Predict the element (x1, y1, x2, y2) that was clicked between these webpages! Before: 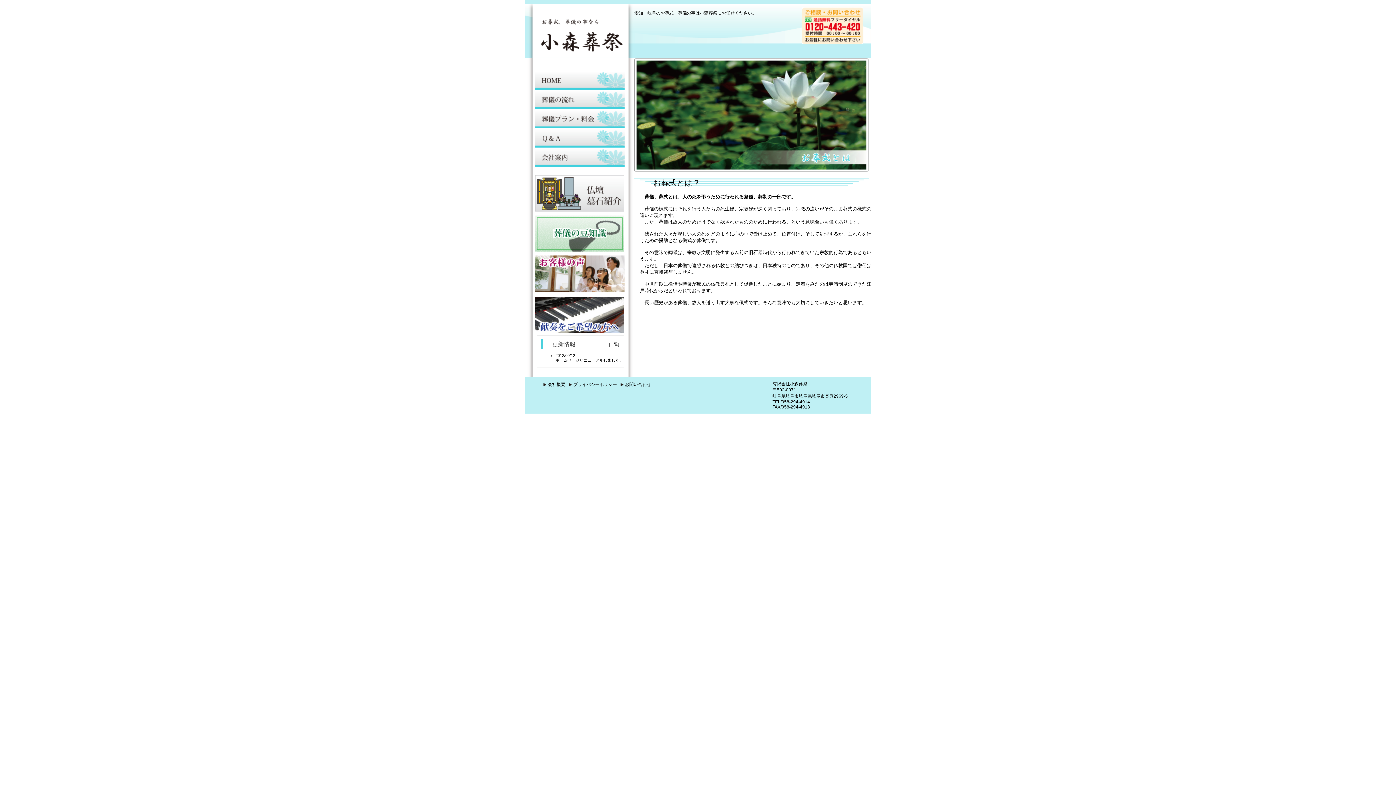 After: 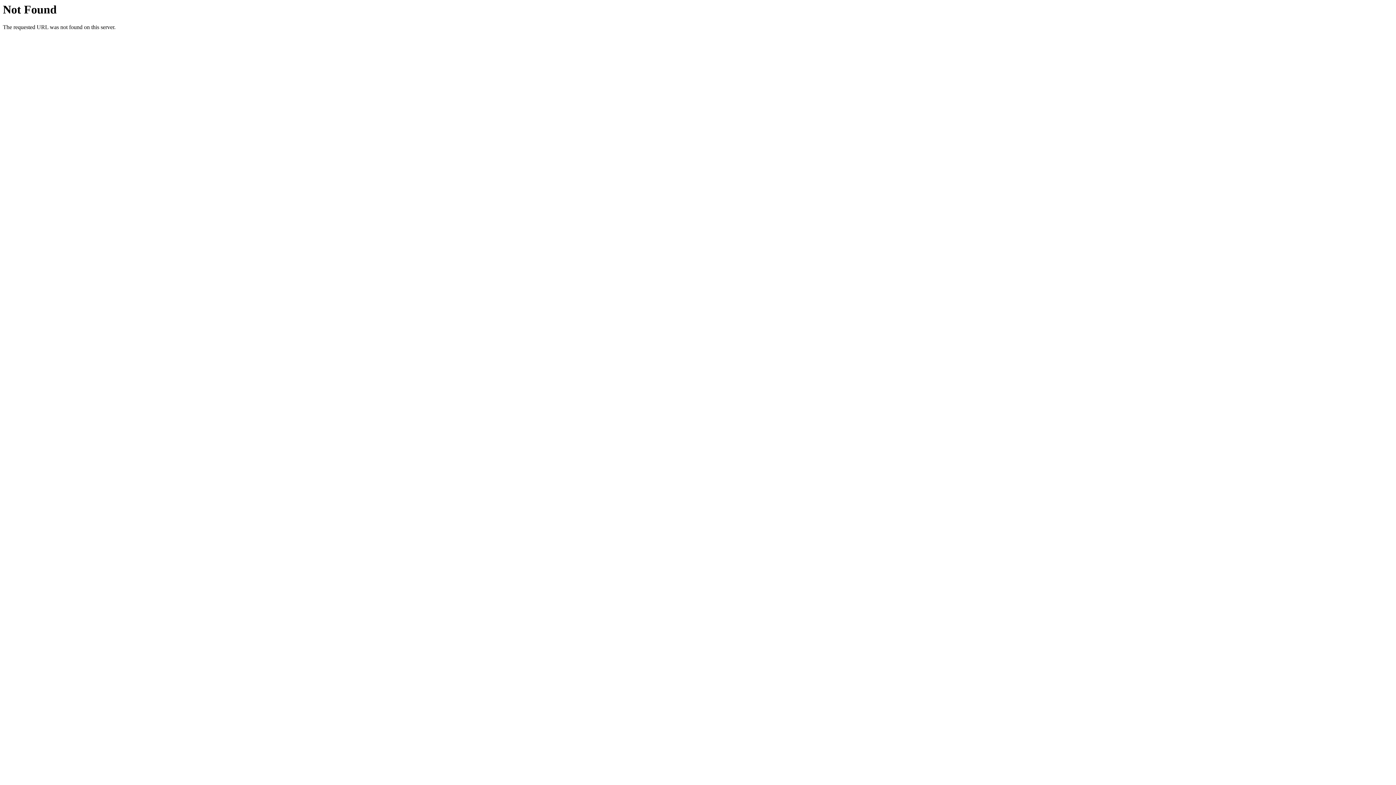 Action: label: [一覧] bbox: (609, 342, 619, 346)